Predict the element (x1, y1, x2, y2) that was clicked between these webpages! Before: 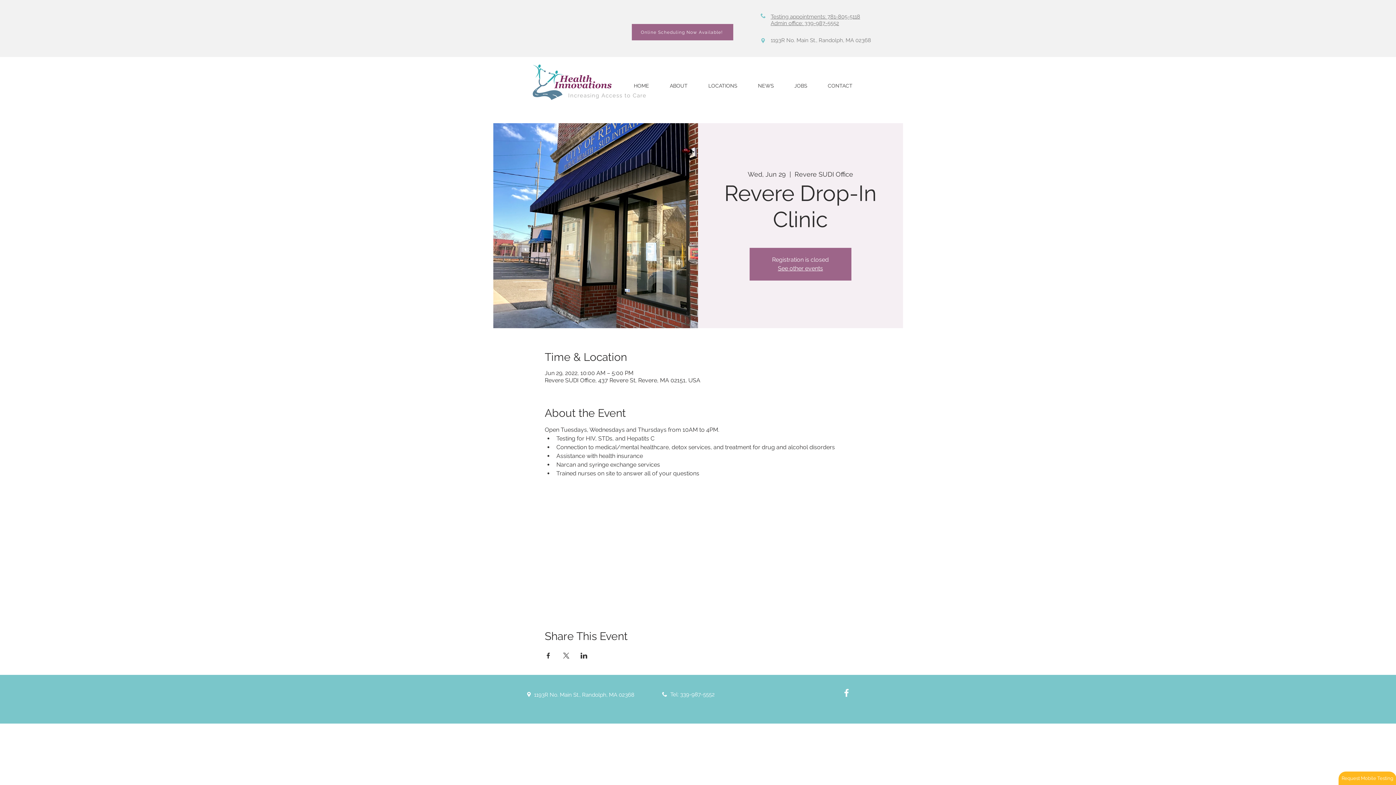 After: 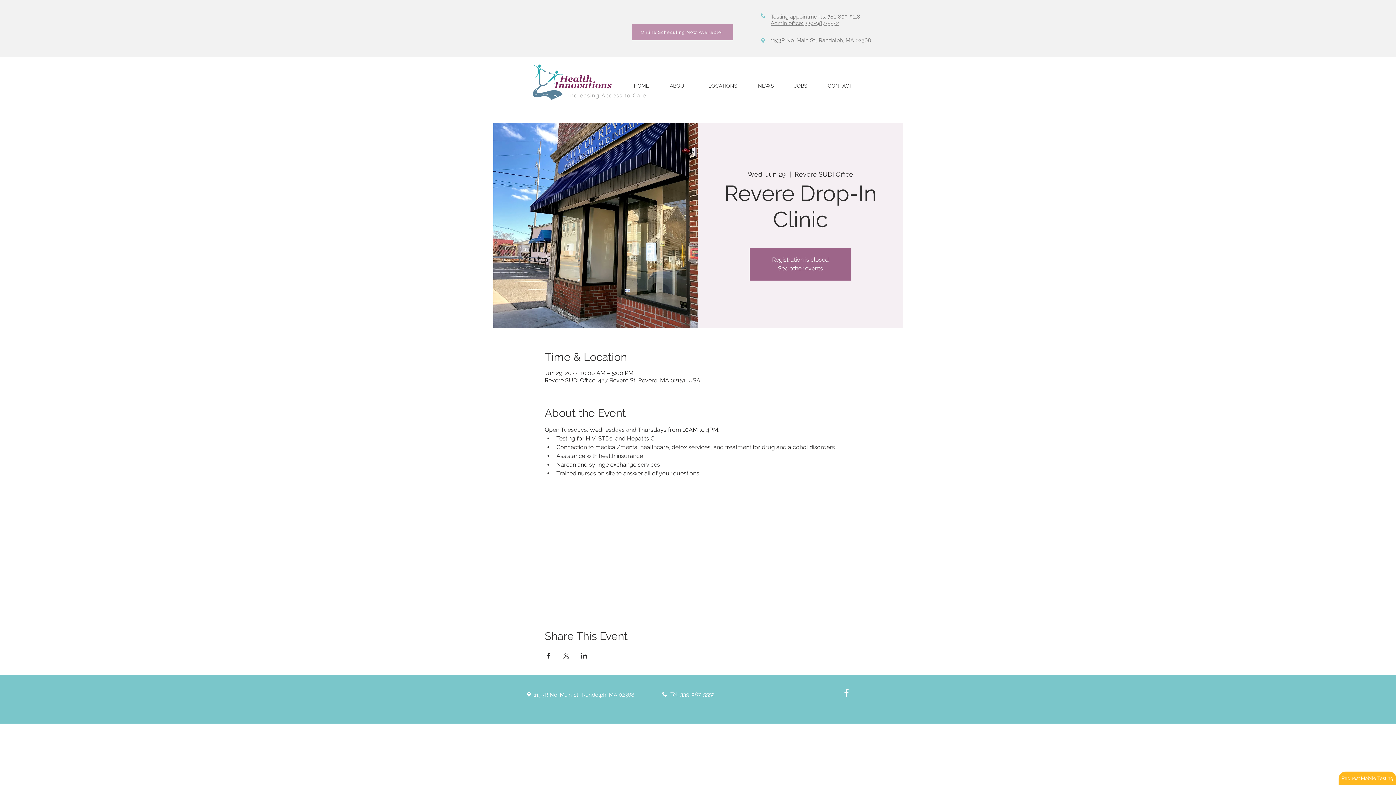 Action: bbox: (632, 24, 733, 40) label: Online Scheduling Now Available!